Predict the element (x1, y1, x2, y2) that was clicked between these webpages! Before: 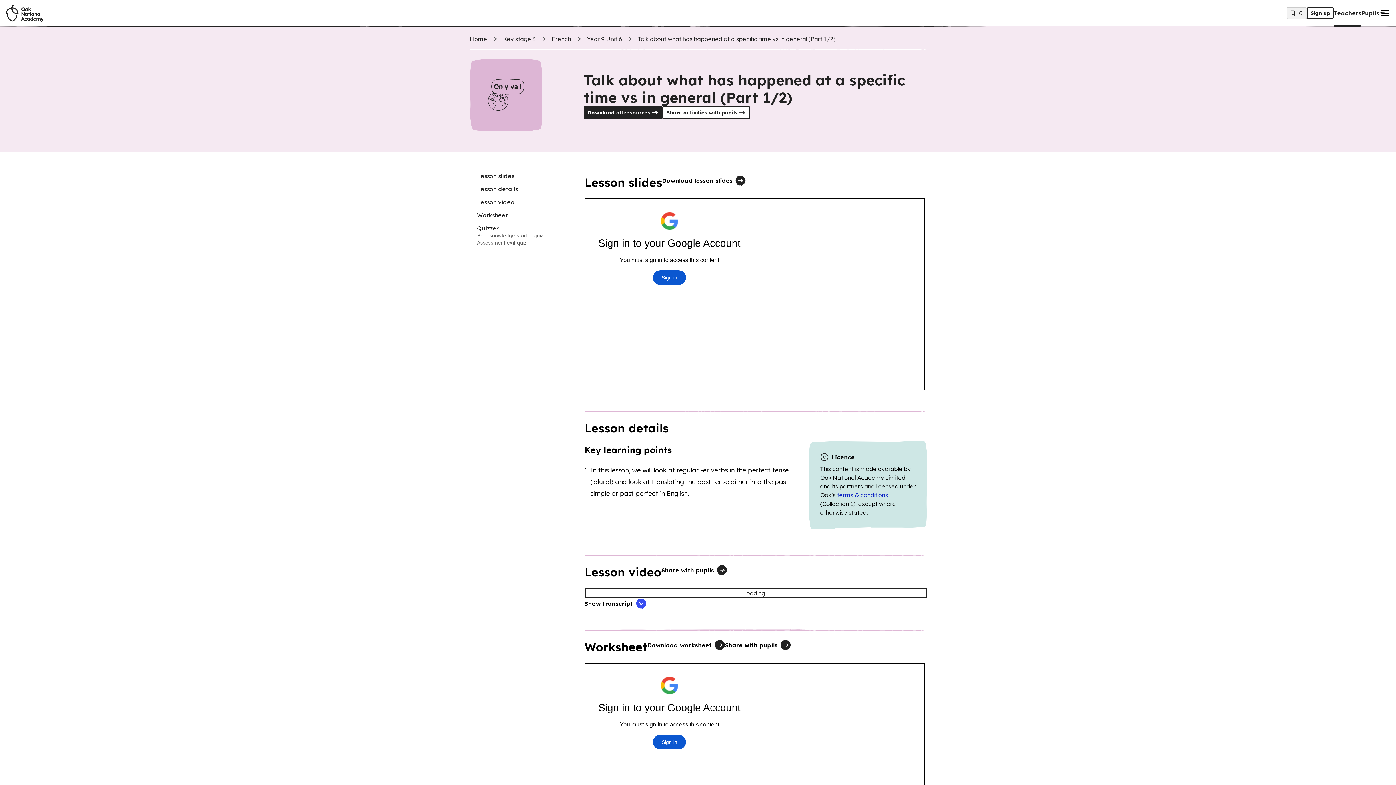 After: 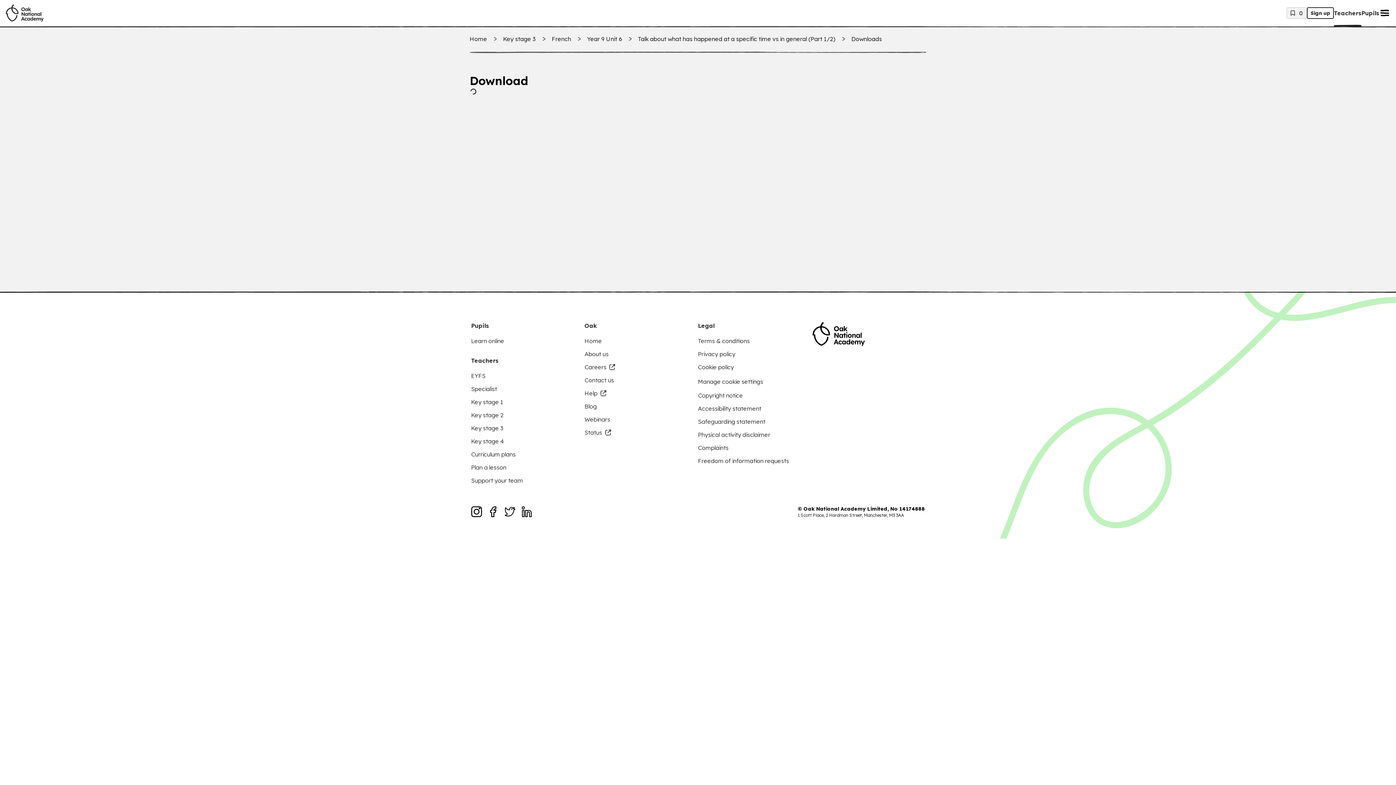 Action: label: Download worksheet bbox: (647, 640, 725, 651)